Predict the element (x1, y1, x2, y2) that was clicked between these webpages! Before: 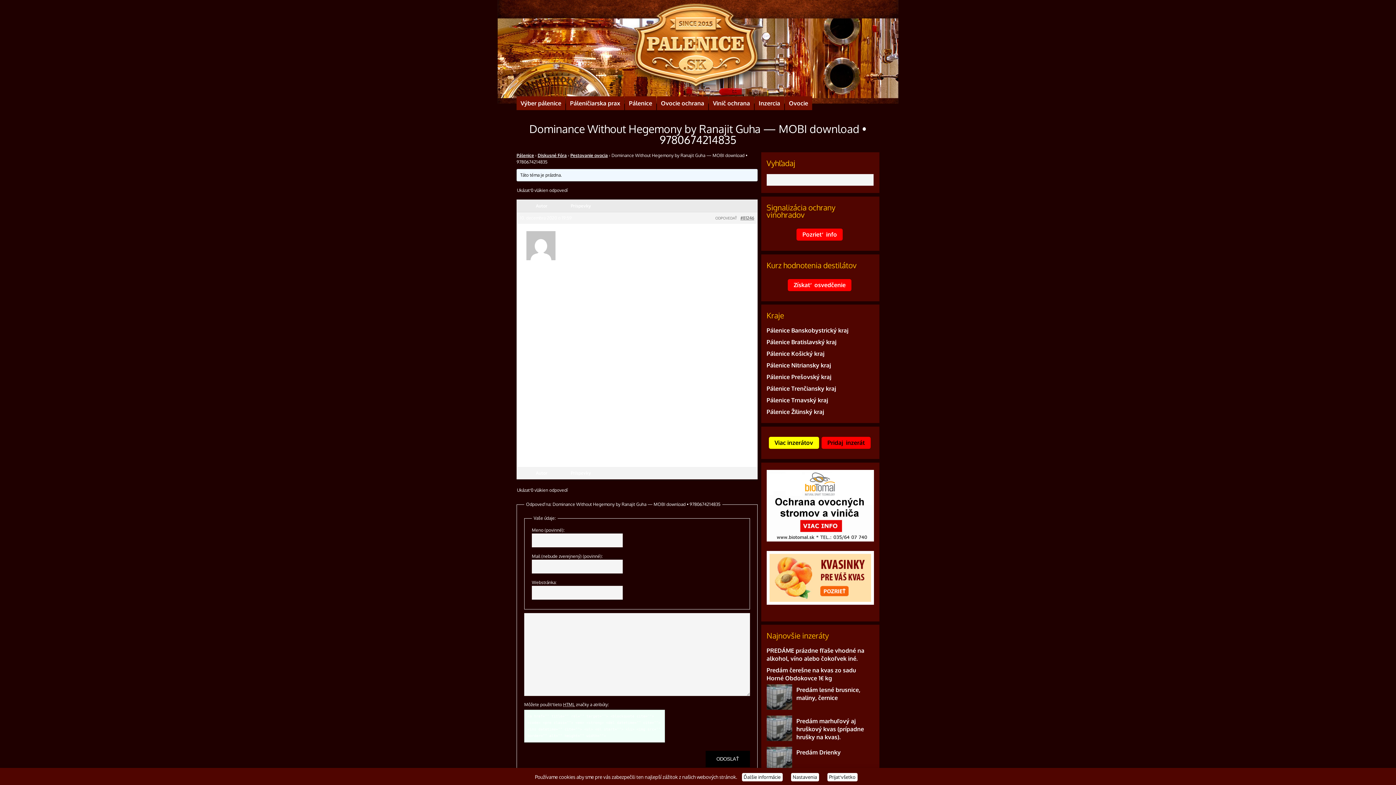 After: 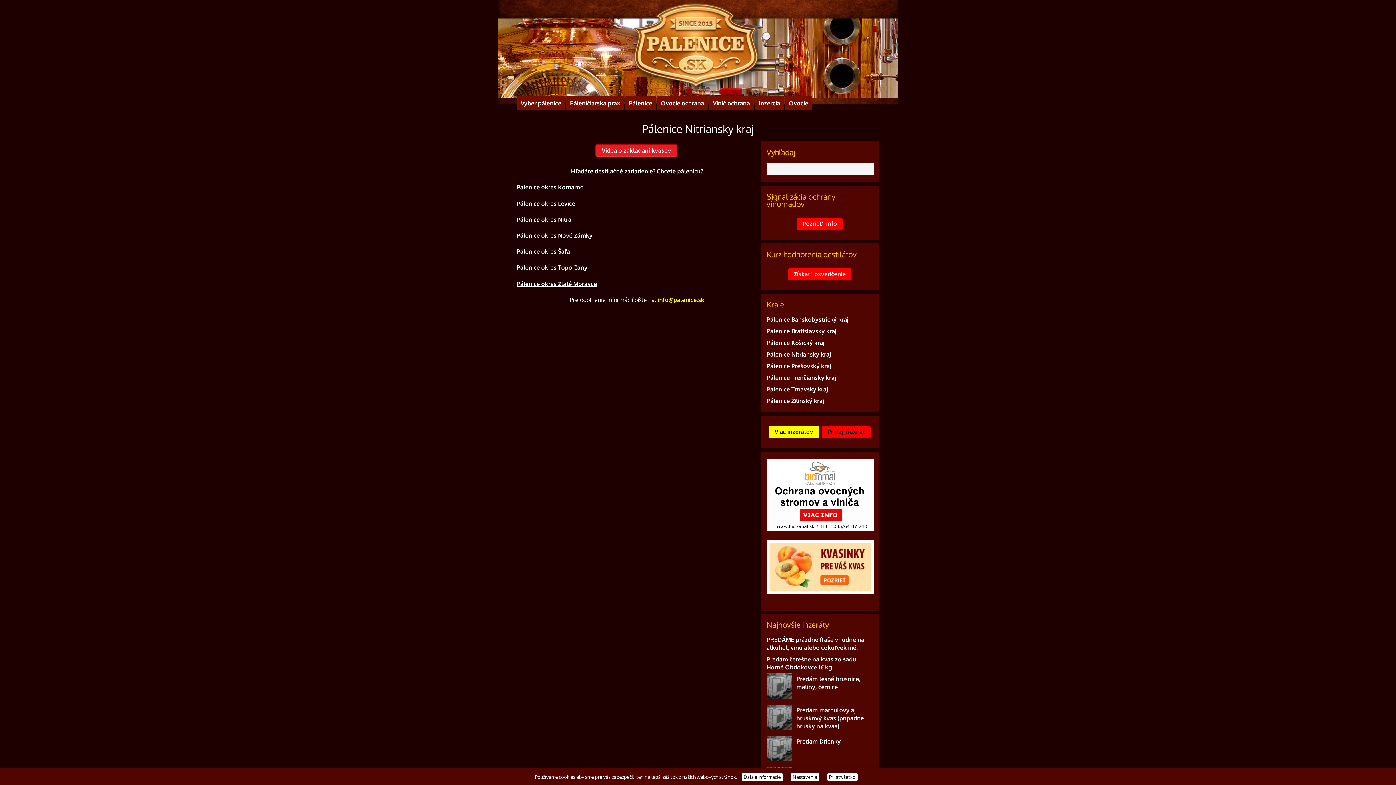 Action: bbox: (766, 361, 831, 369) label: Pálenice Nitriansky kraj